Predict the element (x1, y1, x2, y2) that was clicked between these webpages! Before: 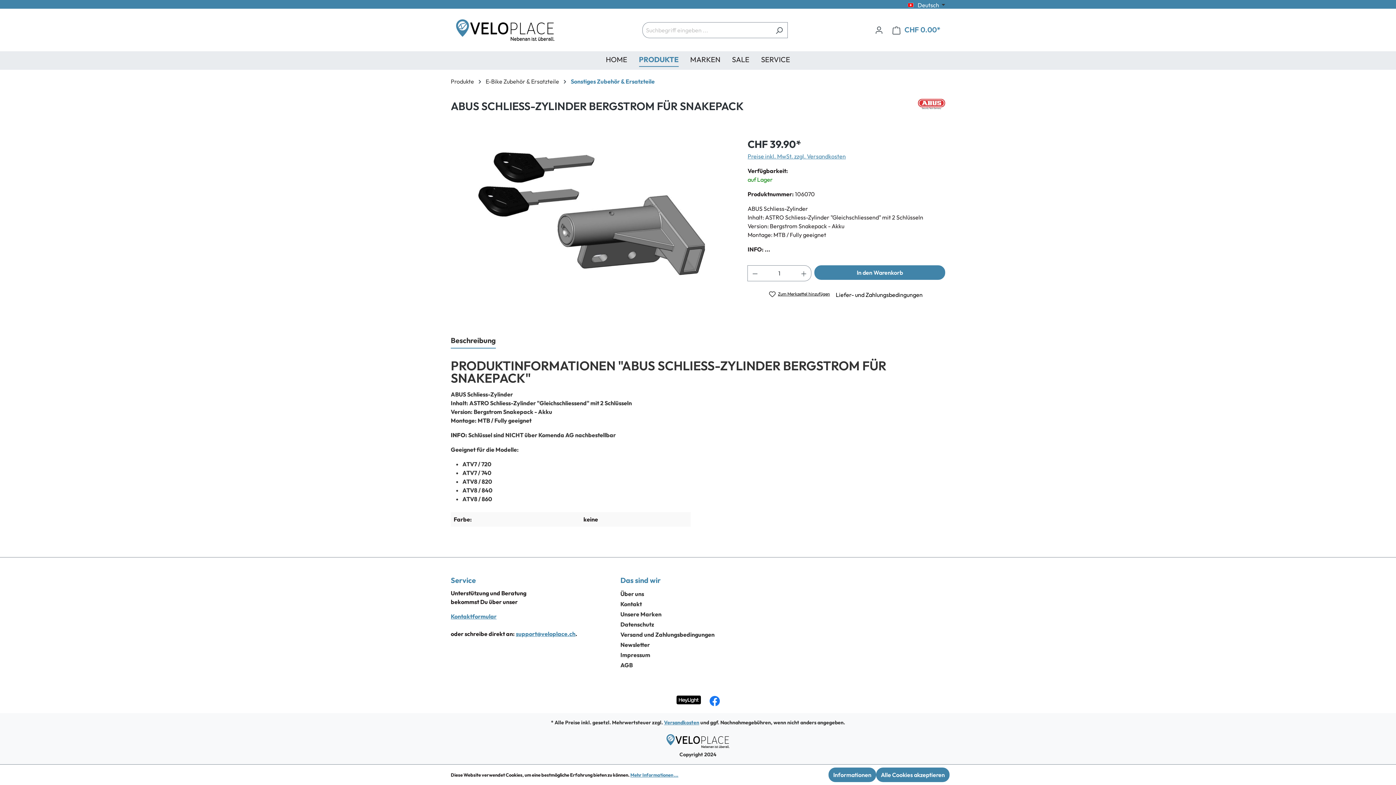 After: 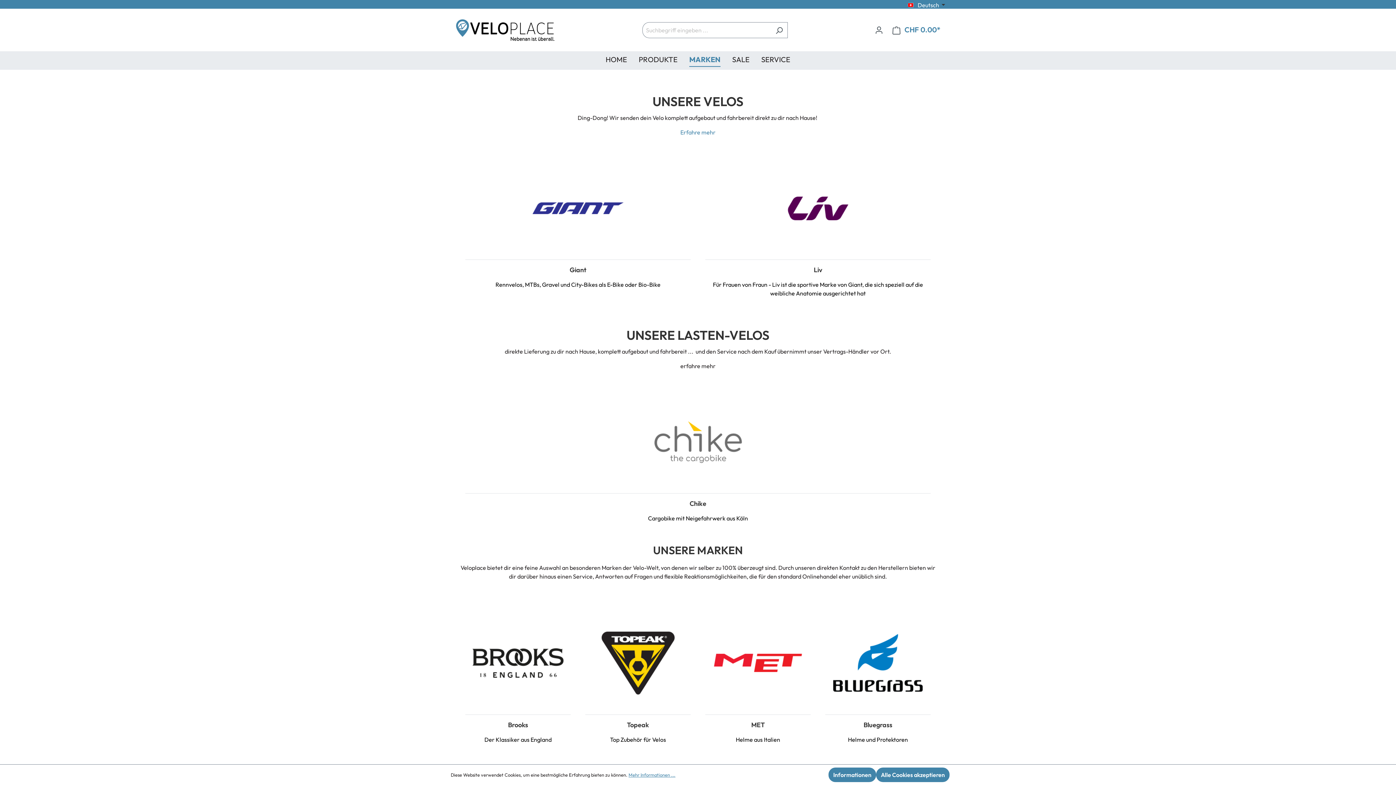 Action: label: Unsere Marken bbox: (620, 610, 661, 618)